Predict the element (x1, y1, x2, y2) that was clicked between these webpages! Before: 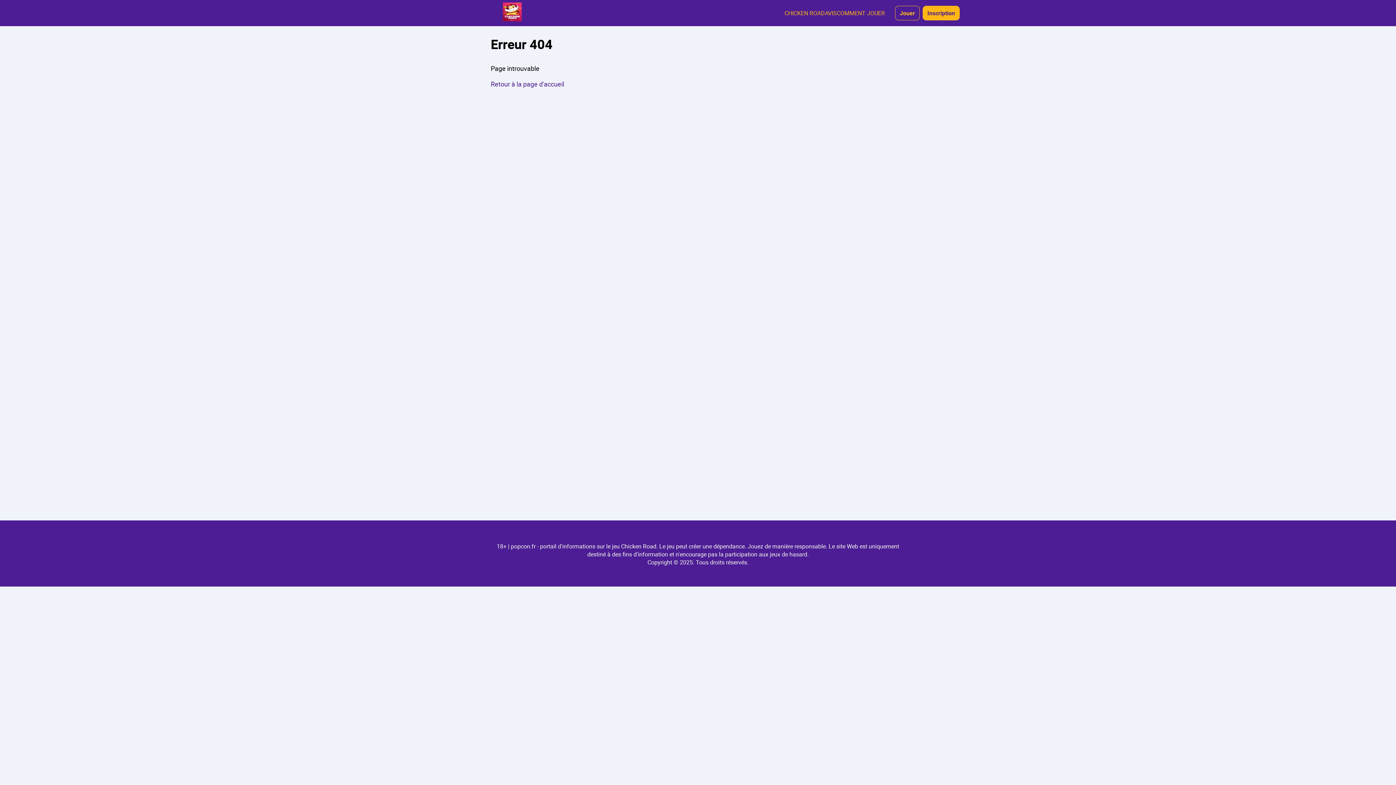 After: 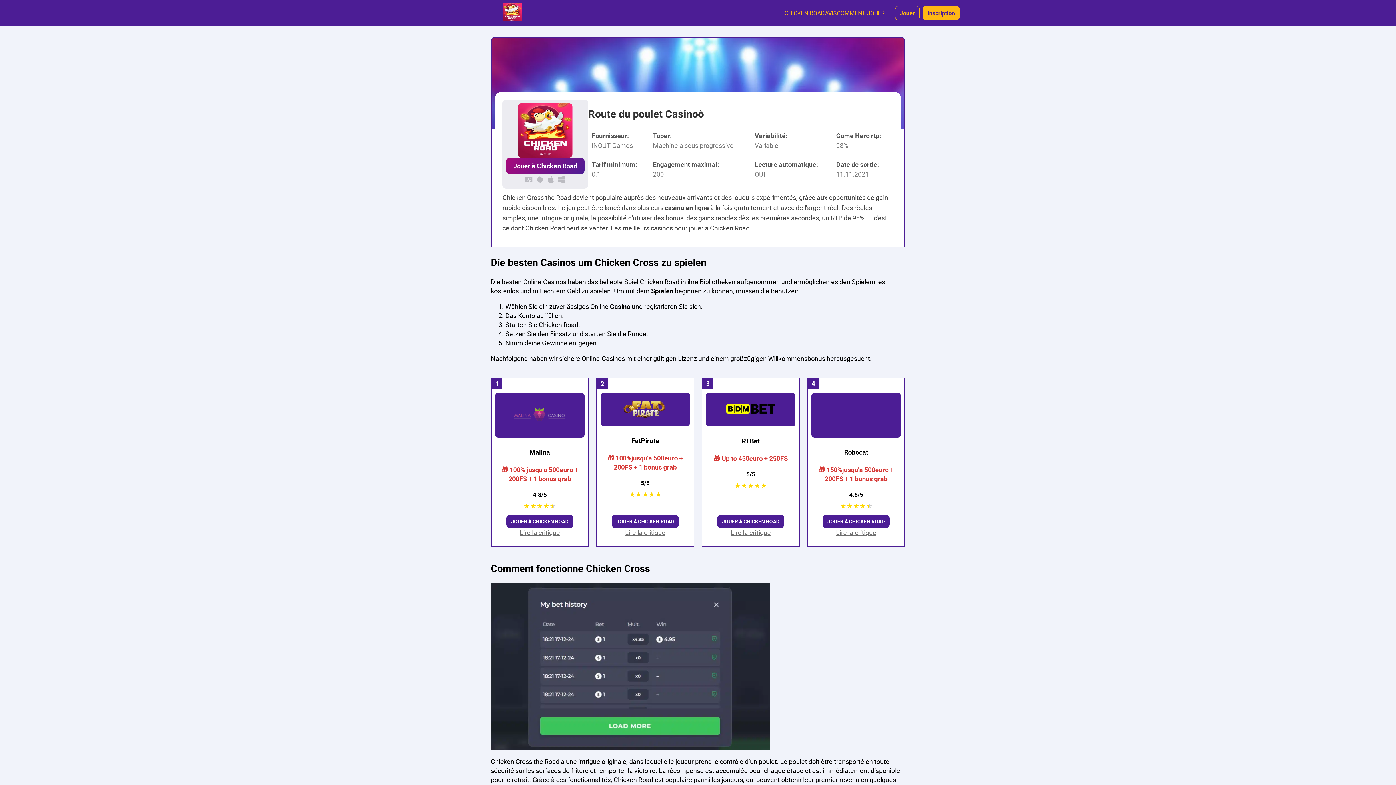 Action: label: CHICKEN ROAD bbox: (784, 9, 825, 17)